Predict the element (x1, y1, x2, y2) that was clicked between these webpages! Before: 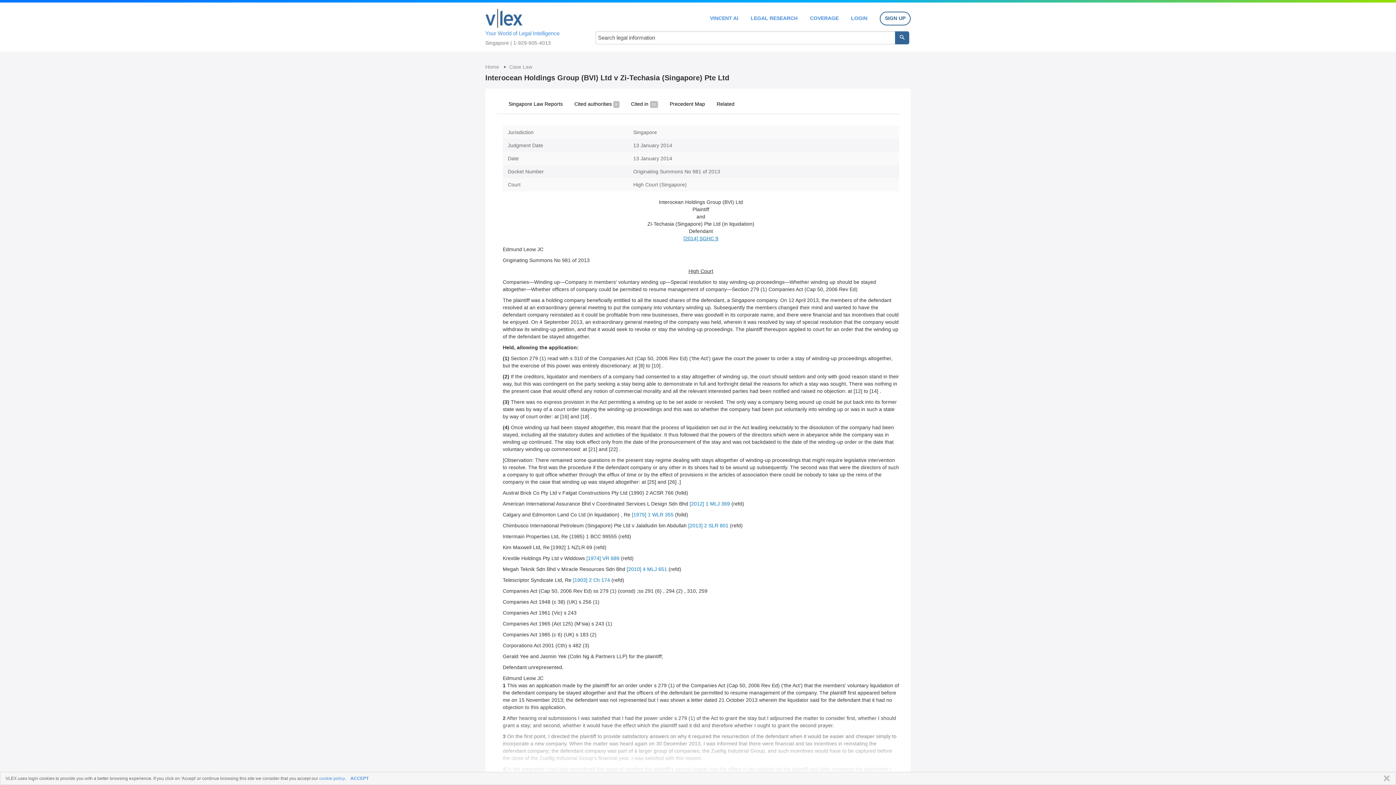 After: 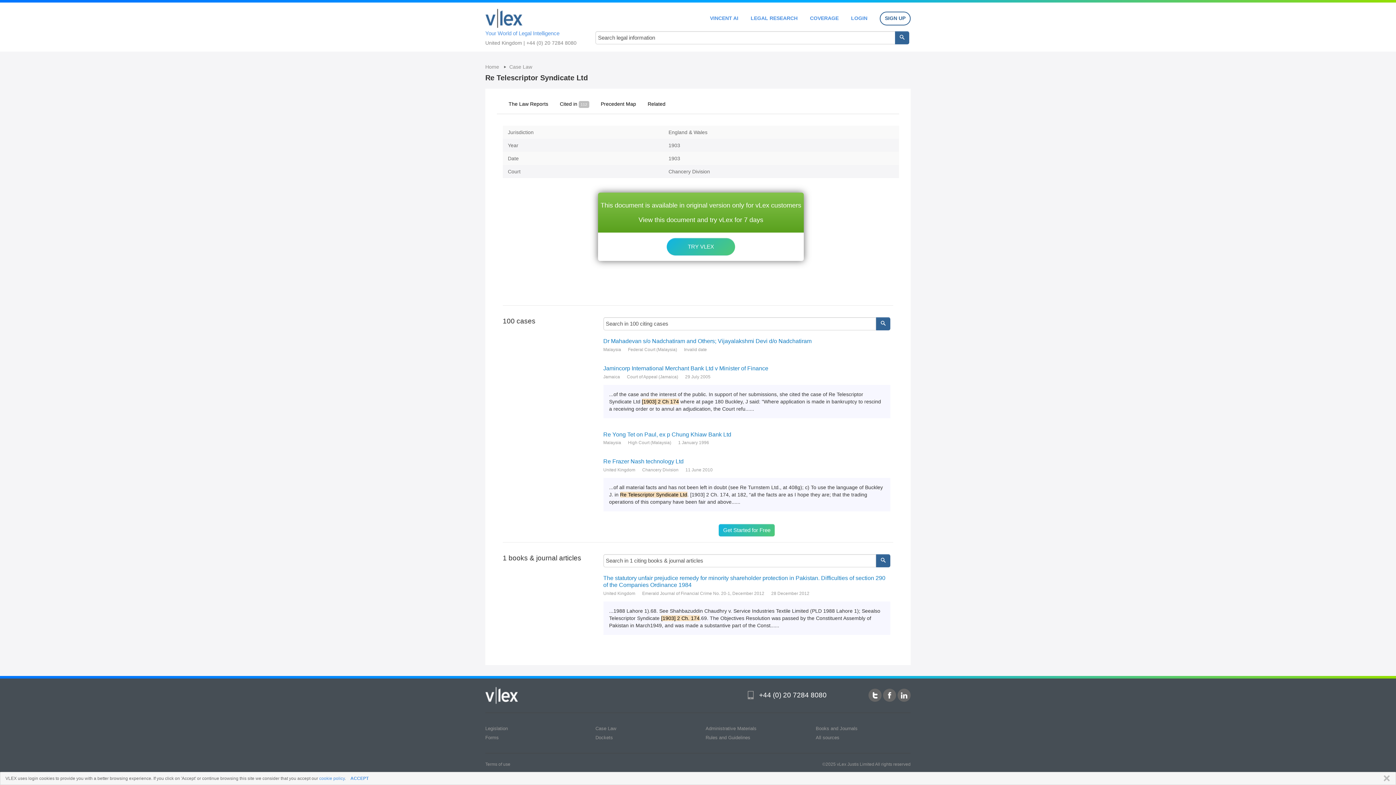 Action: bbox: (573, 577, 610, 583) label: [1903] 2 Ch 174